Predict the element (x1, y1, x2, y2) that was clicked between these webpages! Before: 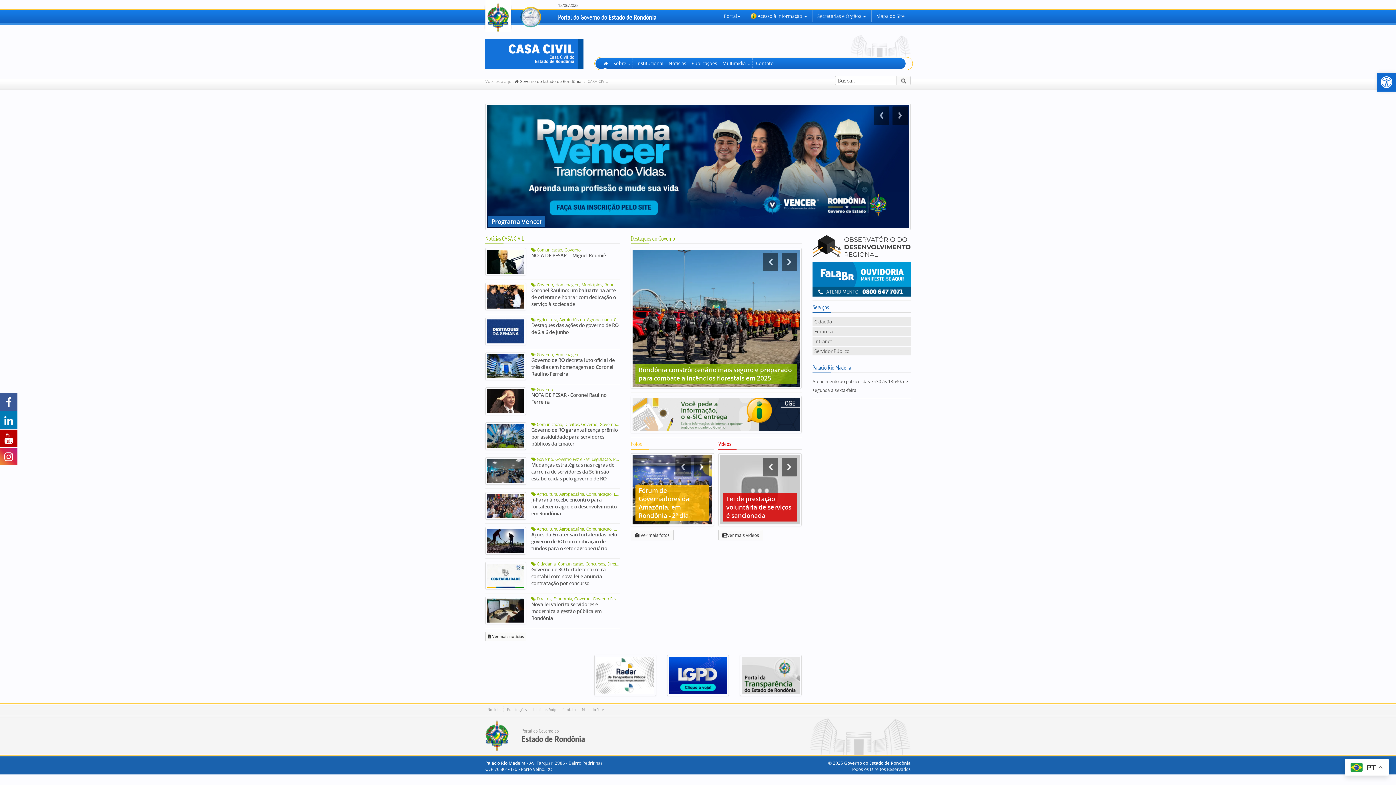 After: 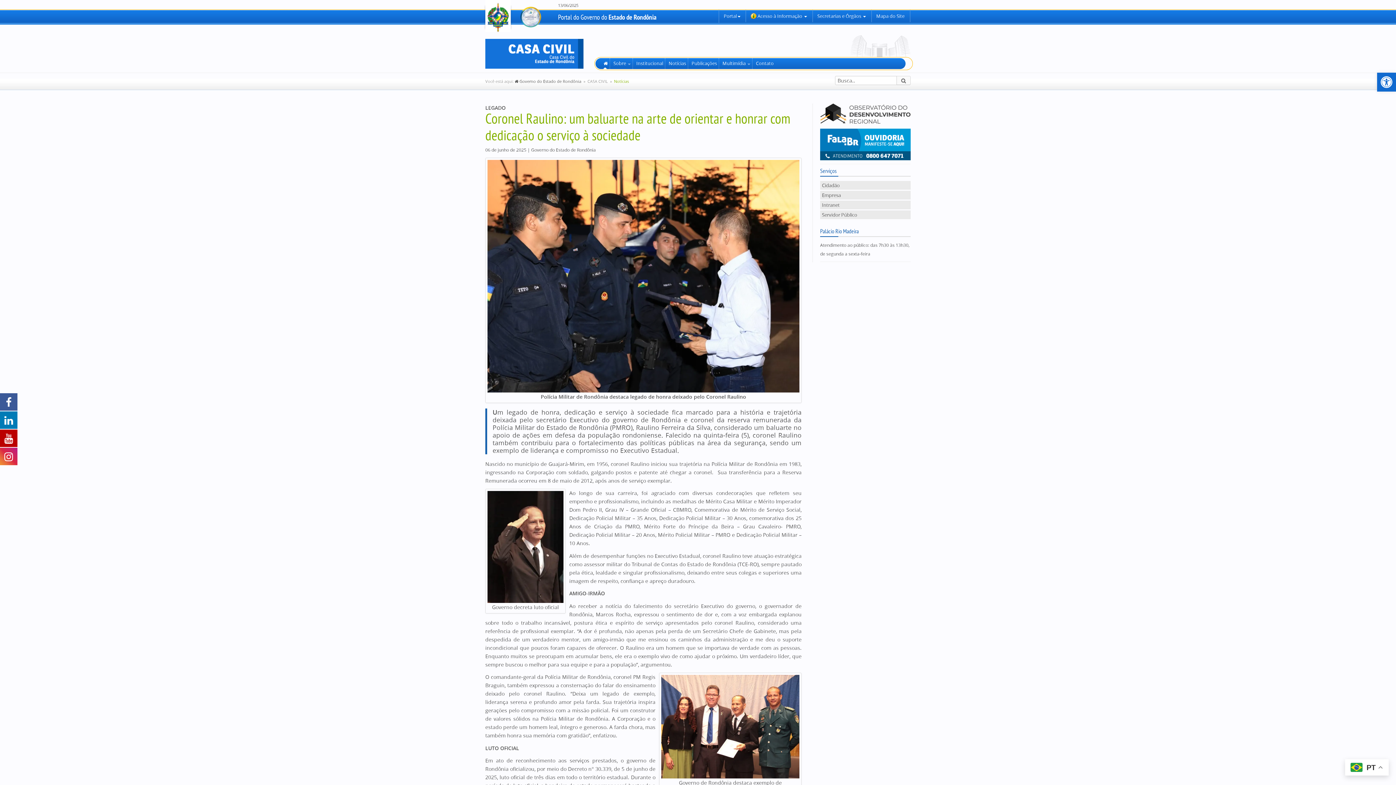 Action: bbox: (531, 287, 616, 307) label: Coronel Raulino: um baluarte na arte de orientar e honrar com dedicação o serviço à sociedade